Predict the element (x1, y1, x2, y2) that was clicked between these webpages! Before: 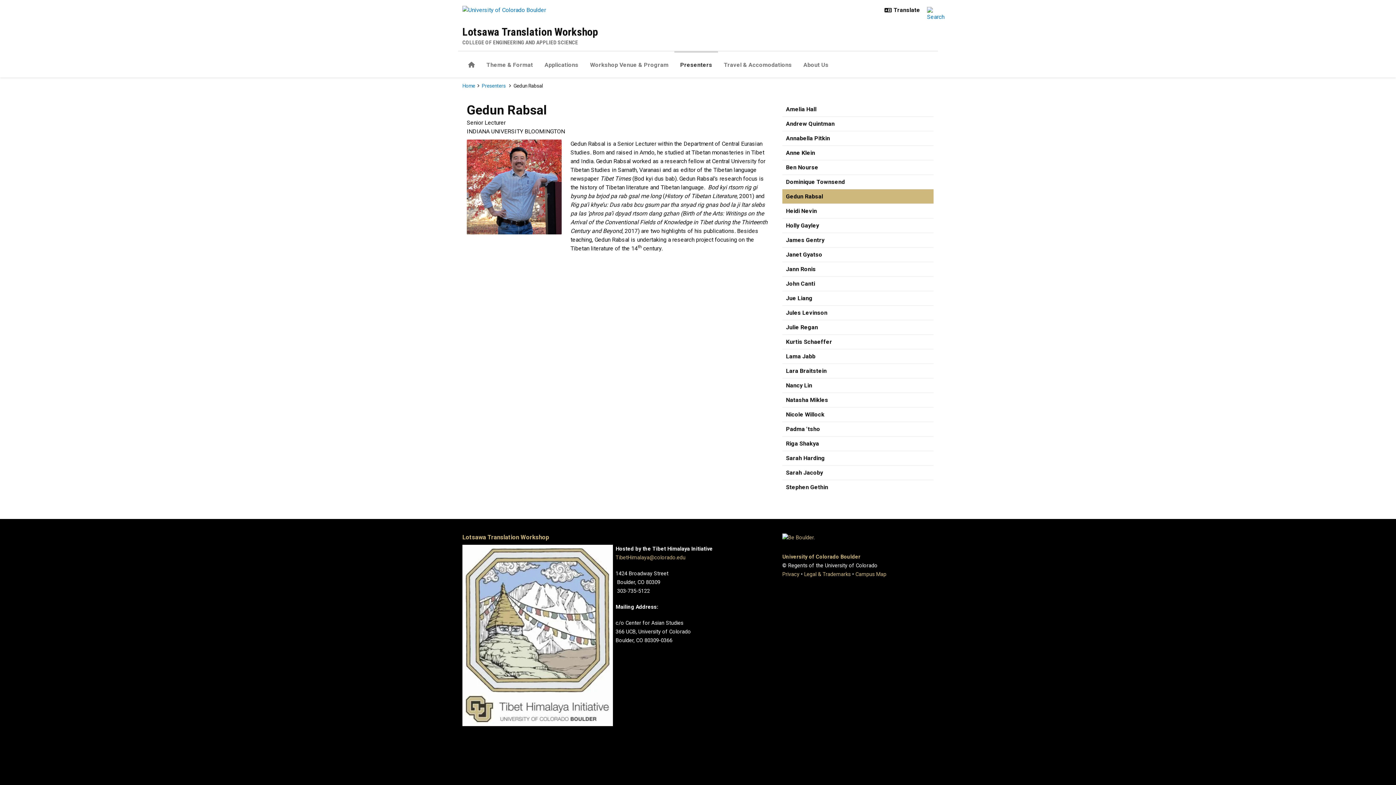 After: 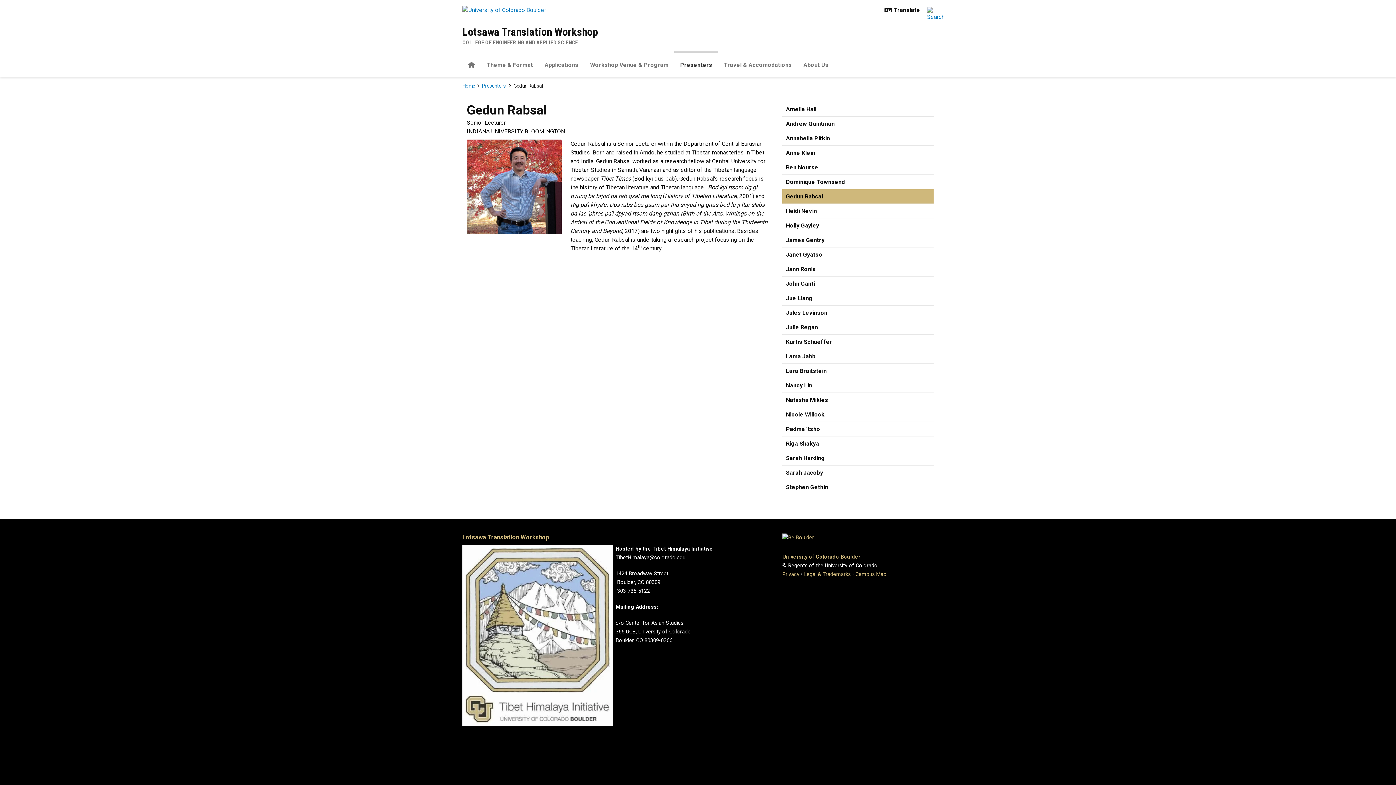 Action: bbox: (615, 554, 685, 561) label: TibetHimalaya@colorado.edu